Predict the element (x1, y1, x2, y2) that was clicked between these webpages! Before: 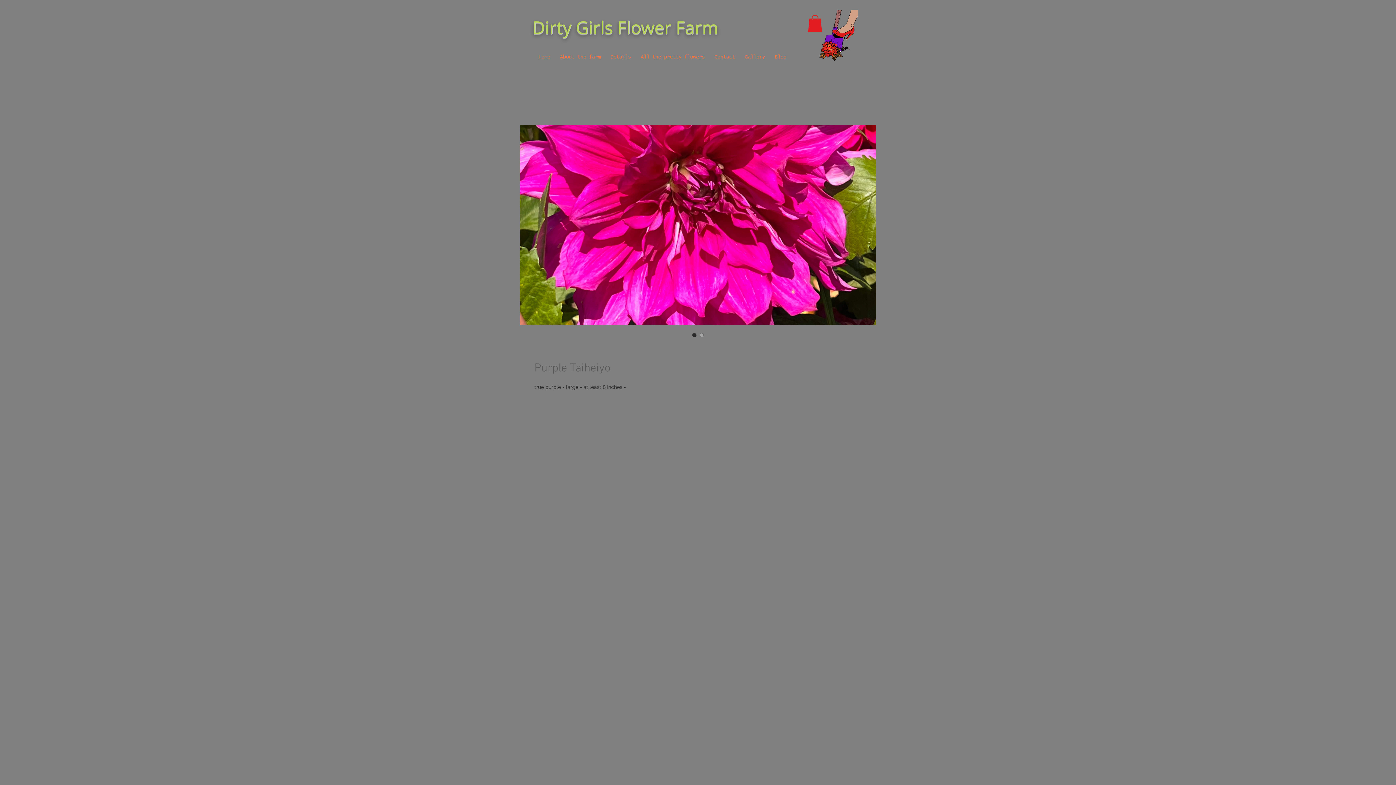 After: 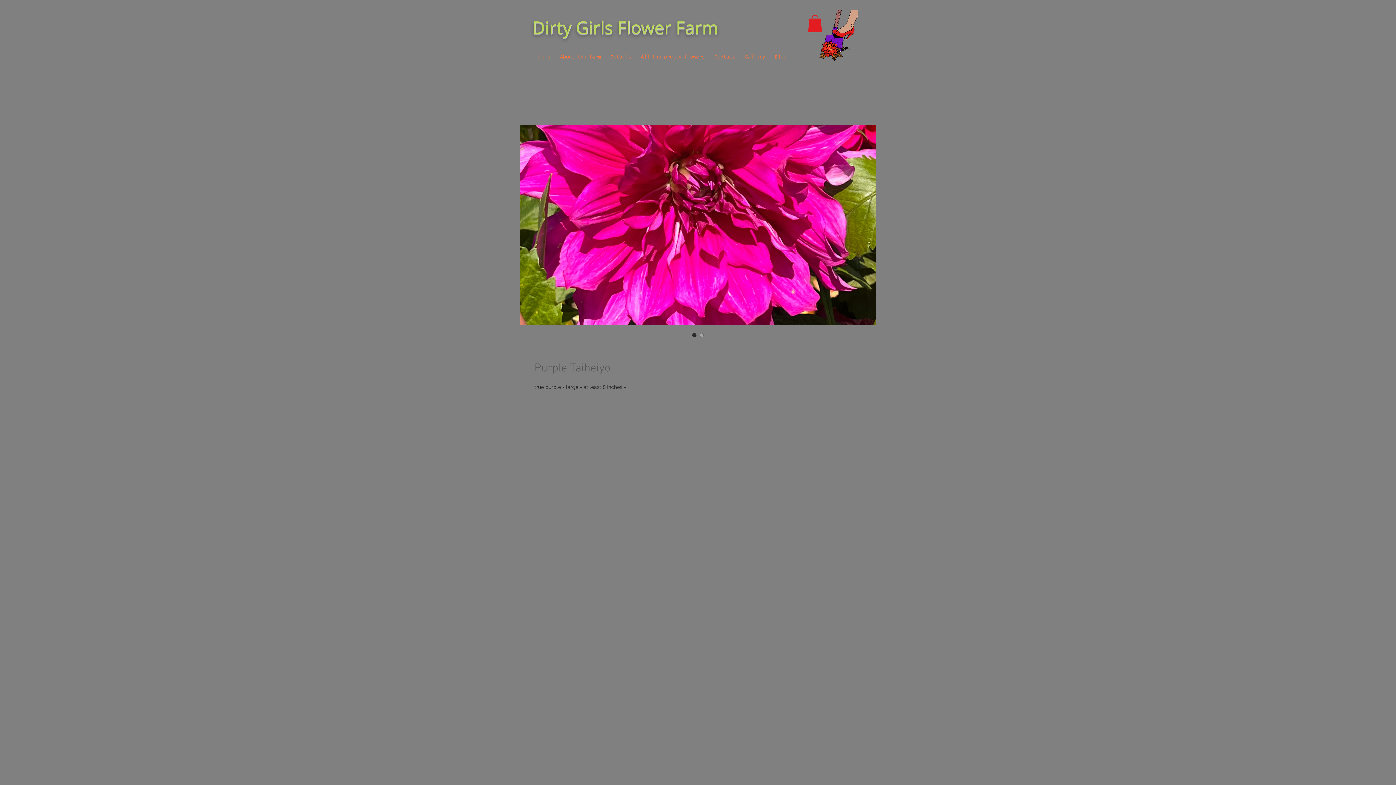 Action: bbox: (690, 331, 698, 338) label: Image selector: Purple Taiheiyo